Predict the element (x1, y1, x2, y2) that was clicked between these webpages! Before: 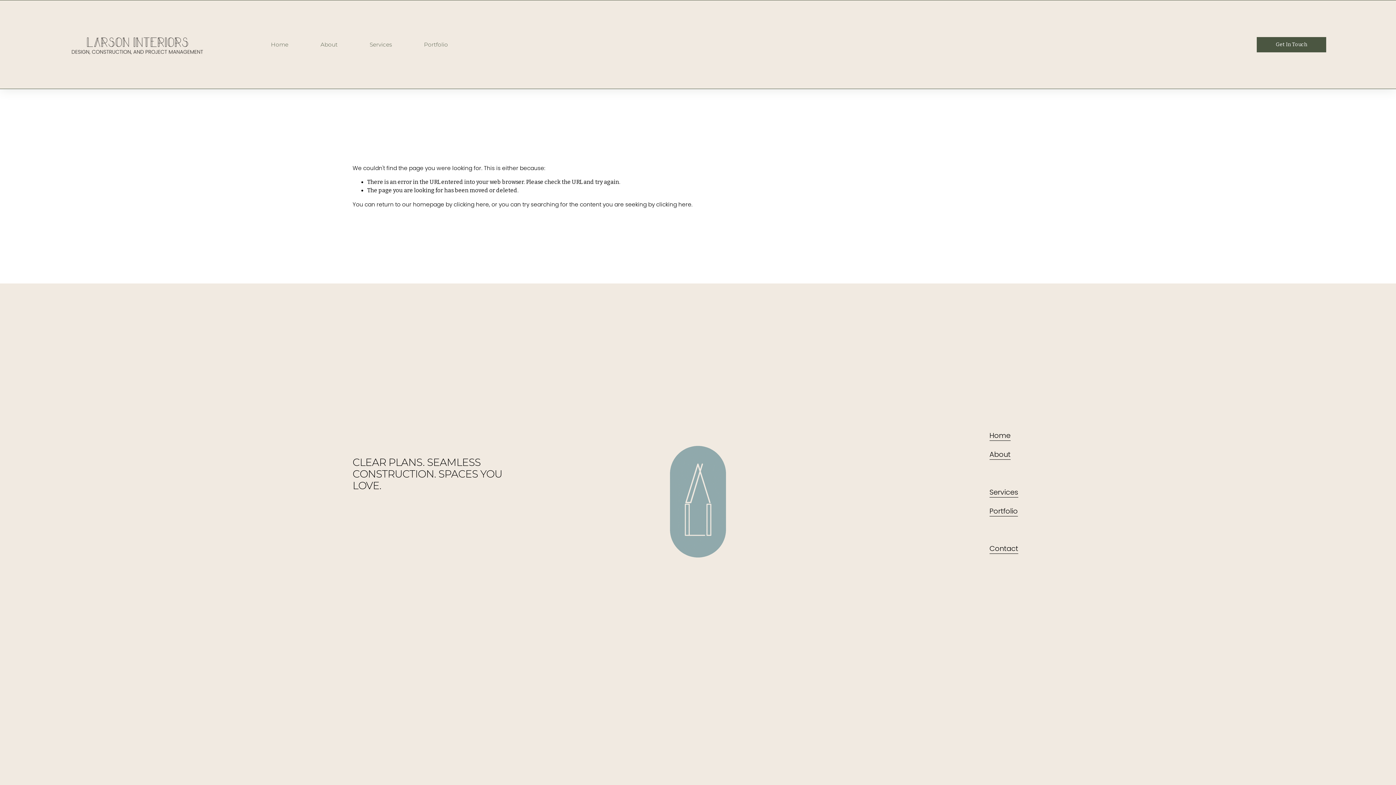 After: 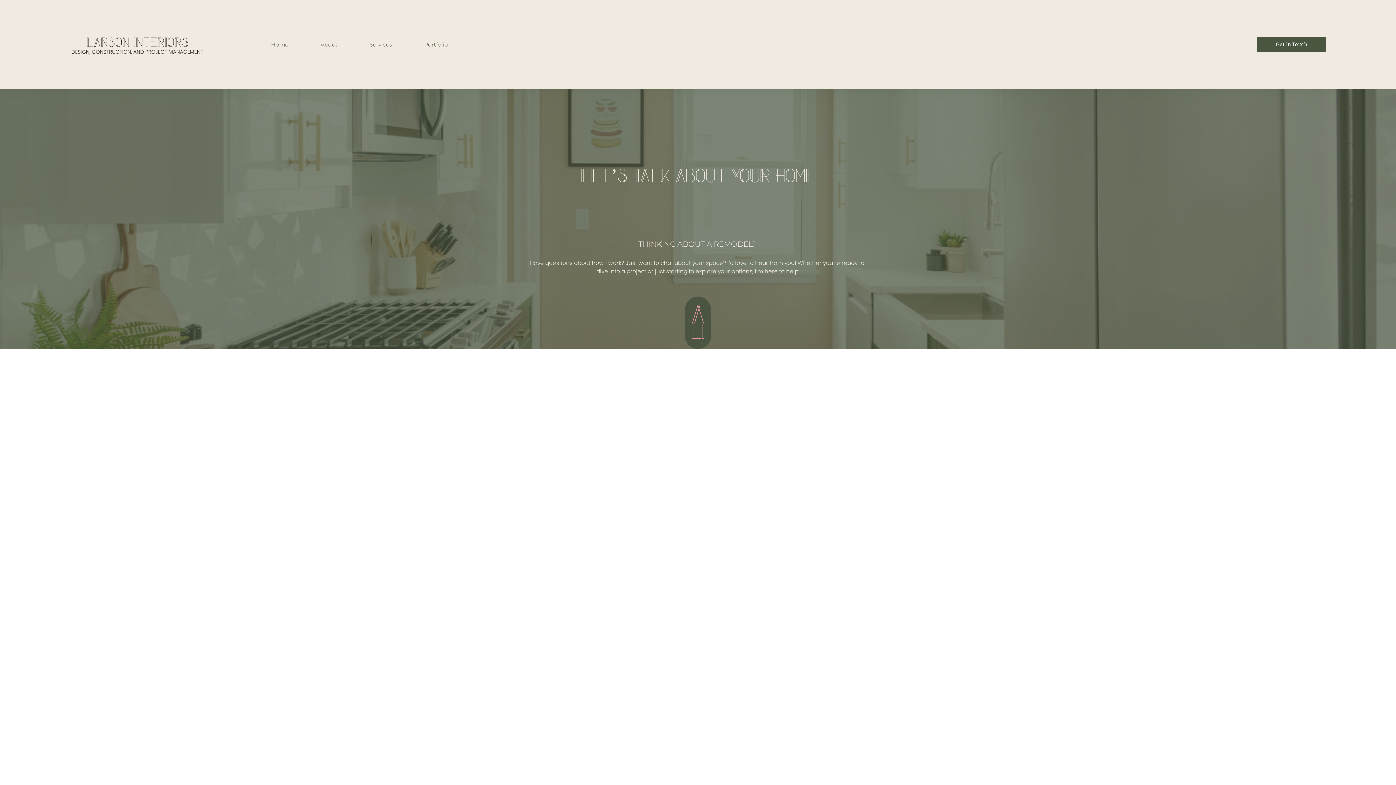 Action: bbox: (1257, 36, 1326, 52) label: Get In Touch